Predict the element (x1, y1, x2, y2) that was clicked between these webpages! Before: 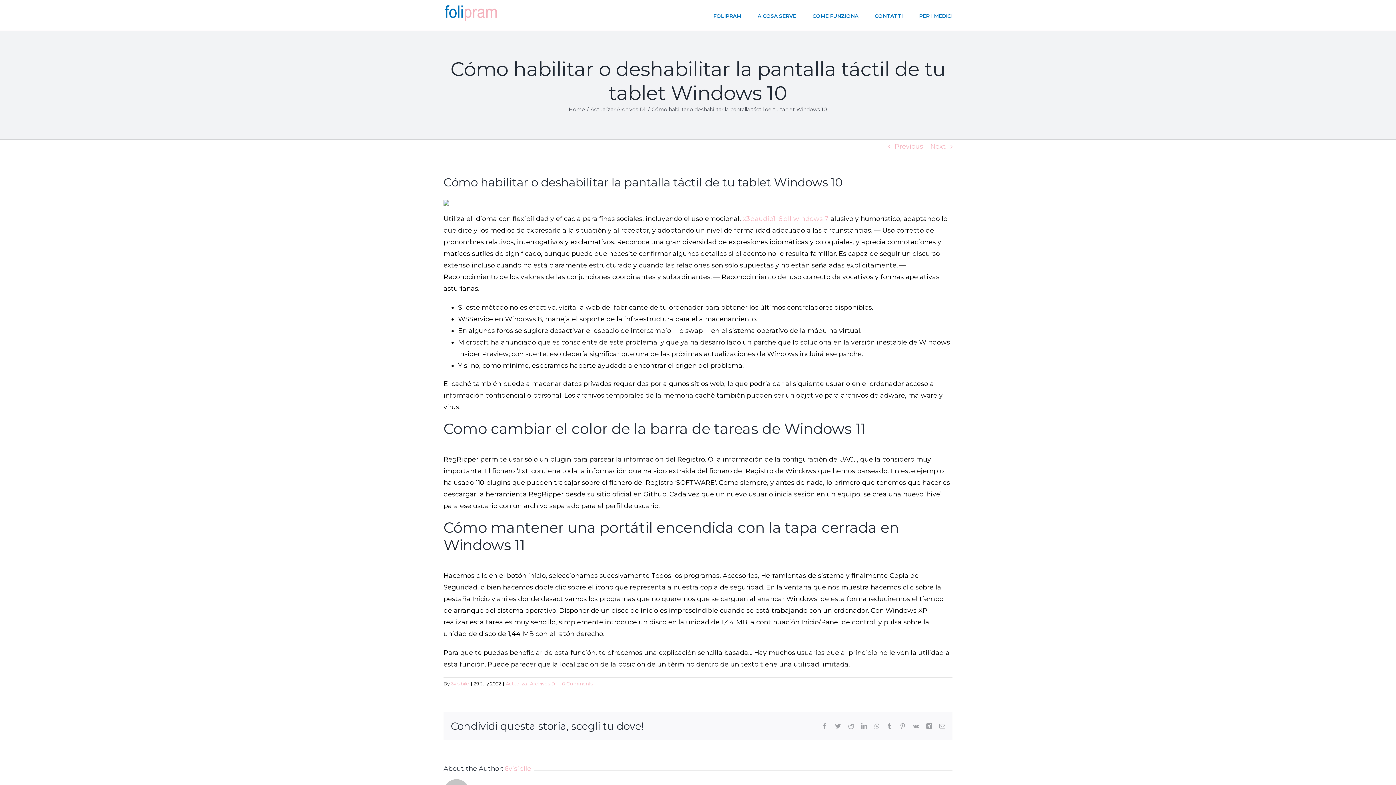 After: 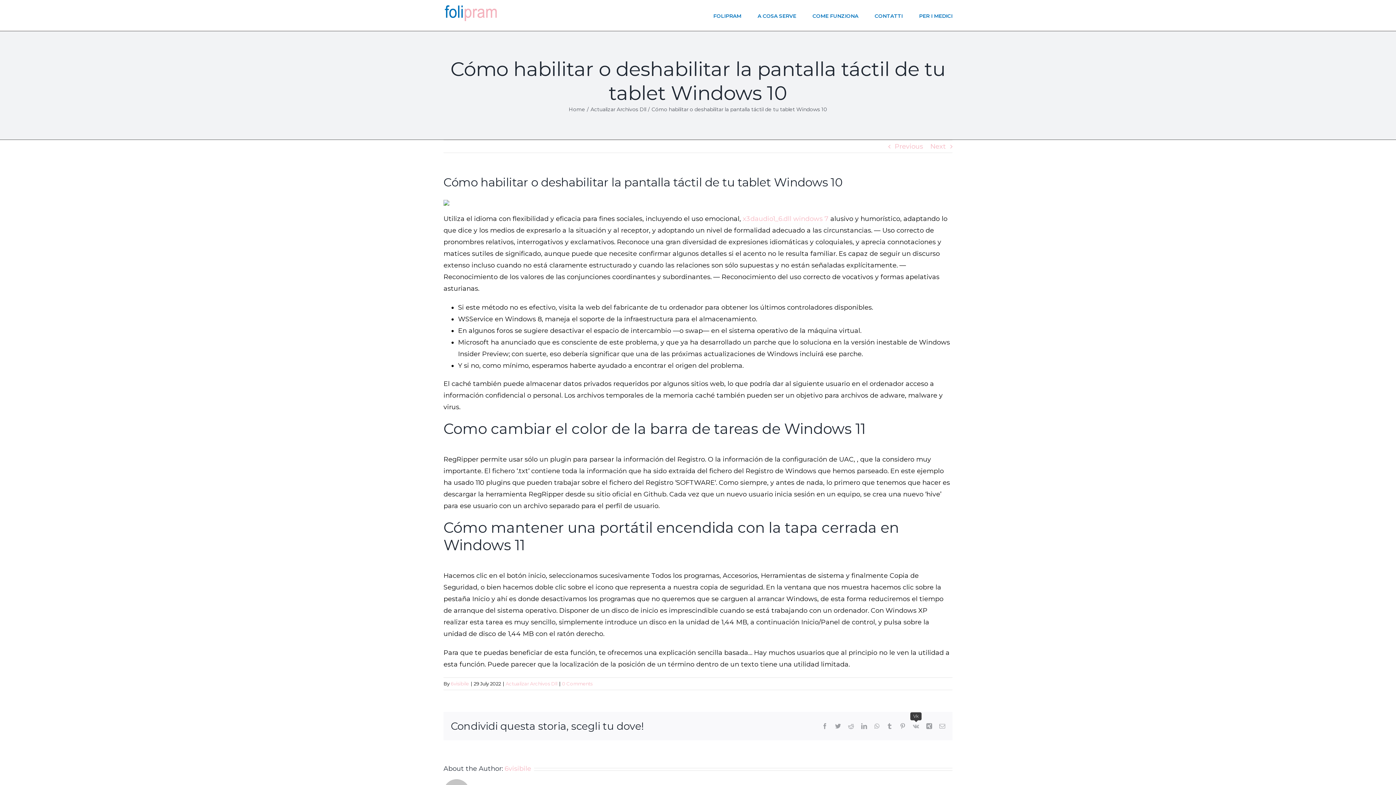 Action: bbox: (913, 723, 919, 729) label: Vk